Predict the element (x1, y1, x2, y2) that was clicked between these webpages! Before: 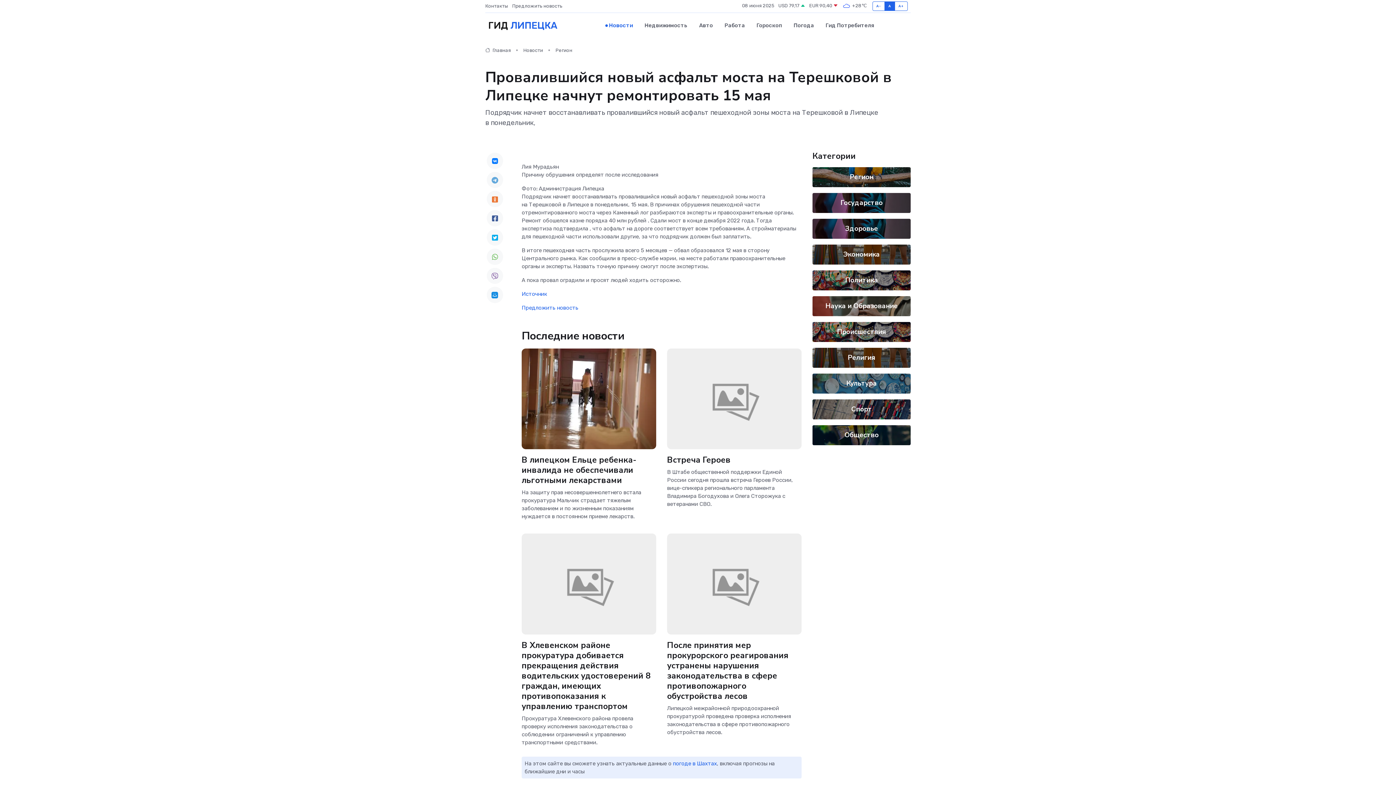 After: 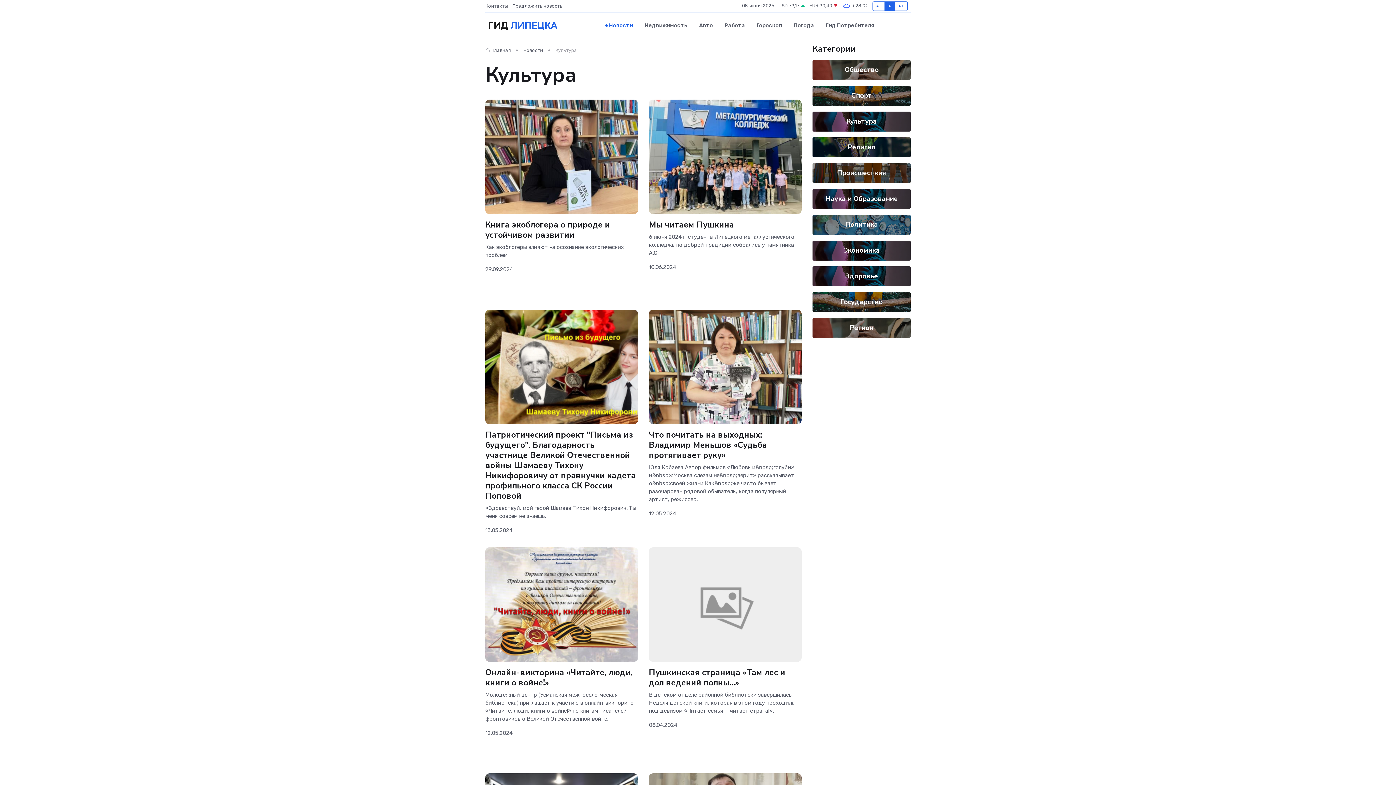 Action: bbox: (846, 378, 877, 388) label: Культура